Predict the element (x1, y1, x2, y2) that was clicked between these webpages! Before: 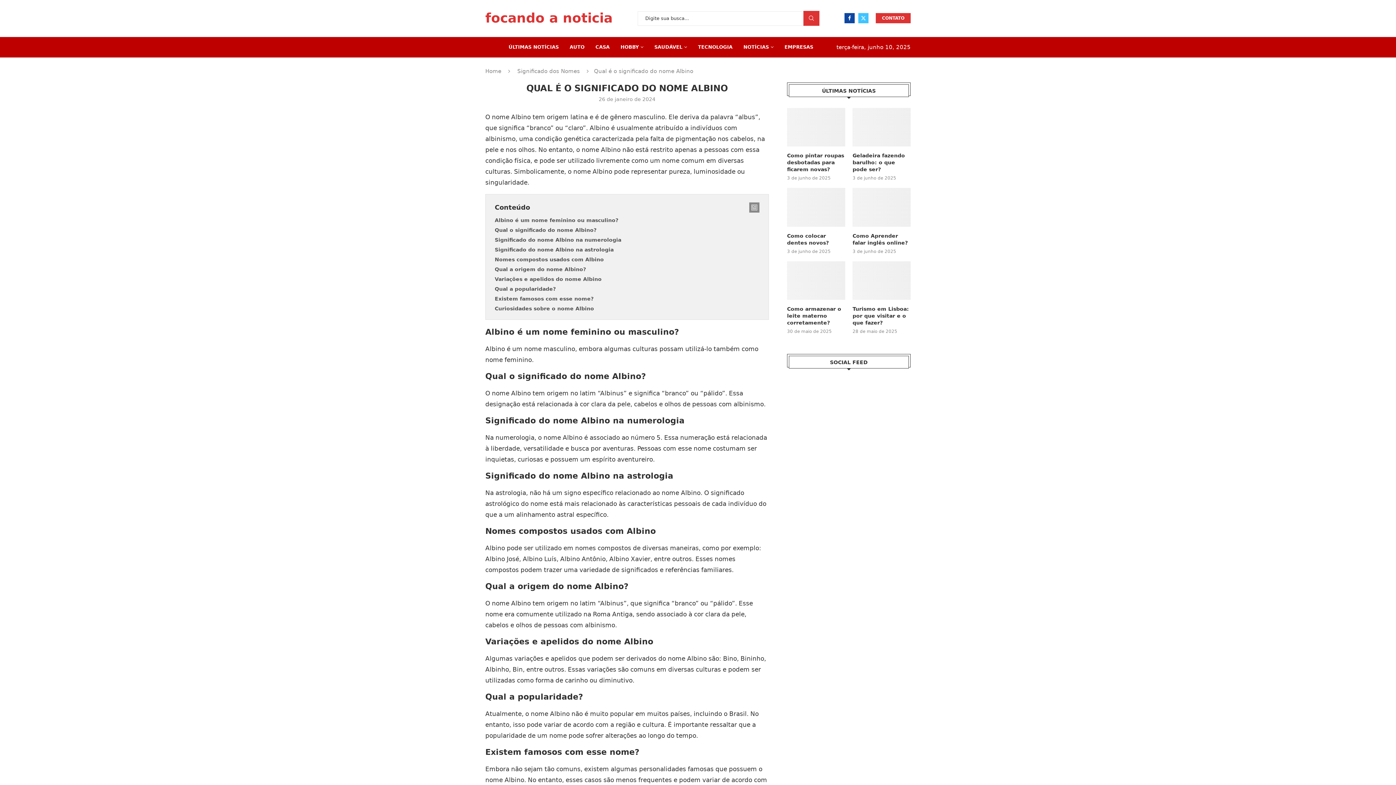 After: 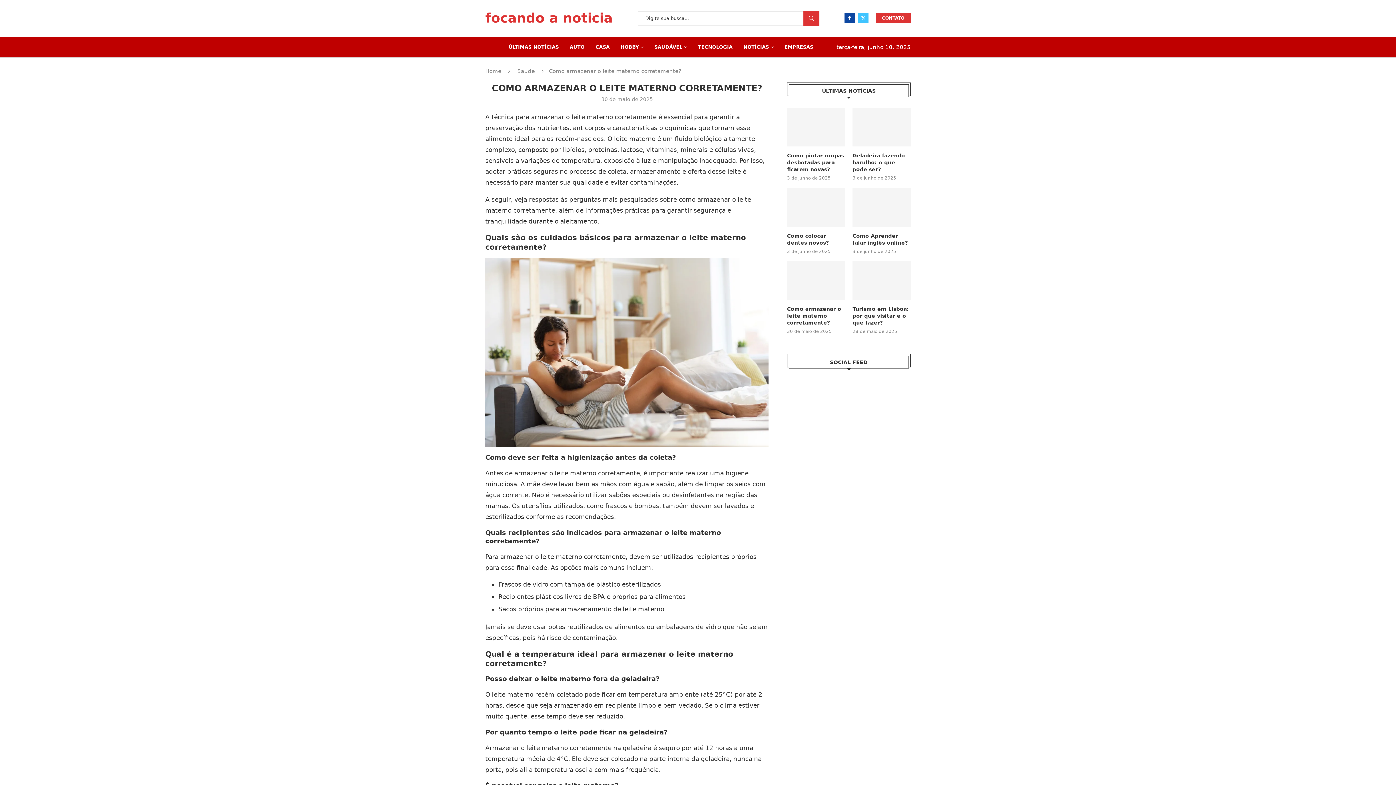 Action: label: Como armazenar o leite materno corretamente? bbox: (787, 305, 845, 326)